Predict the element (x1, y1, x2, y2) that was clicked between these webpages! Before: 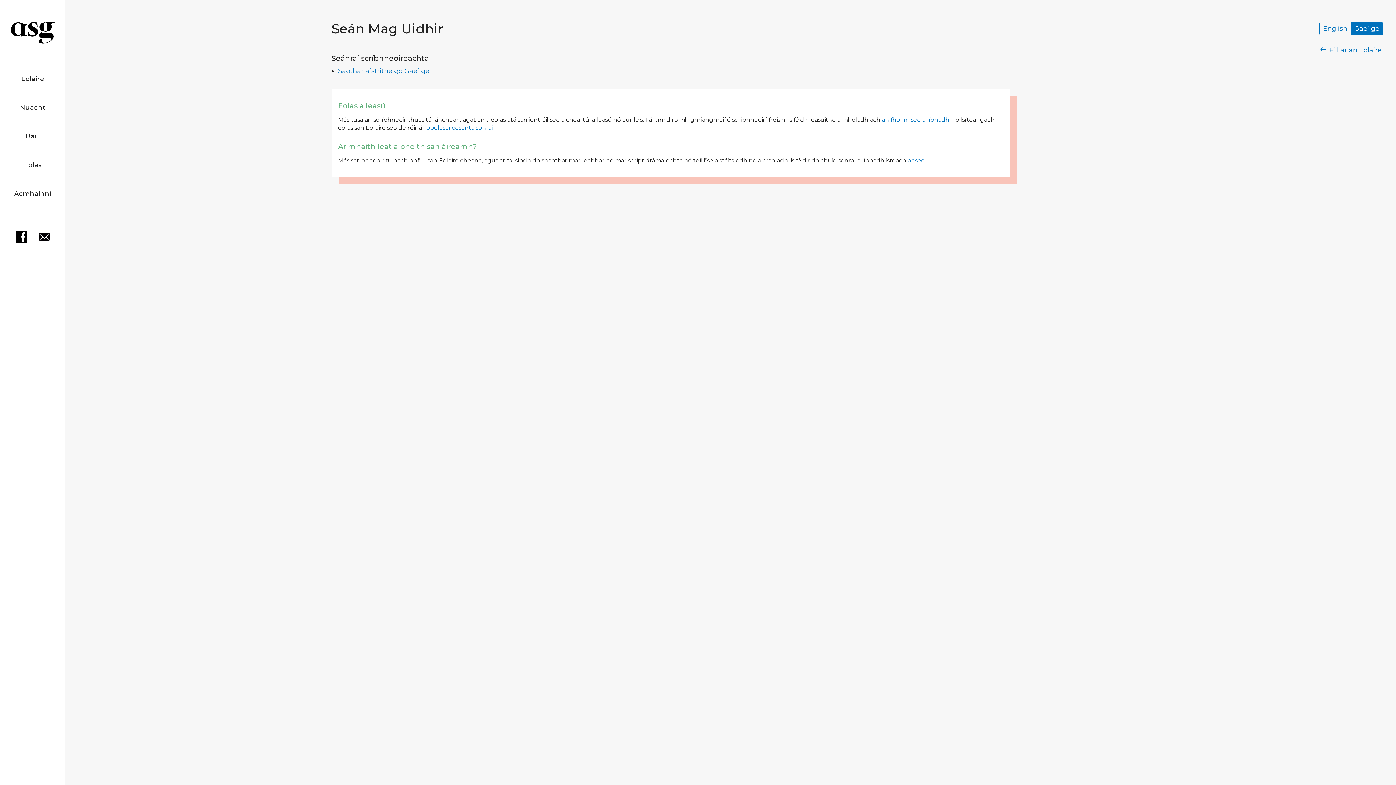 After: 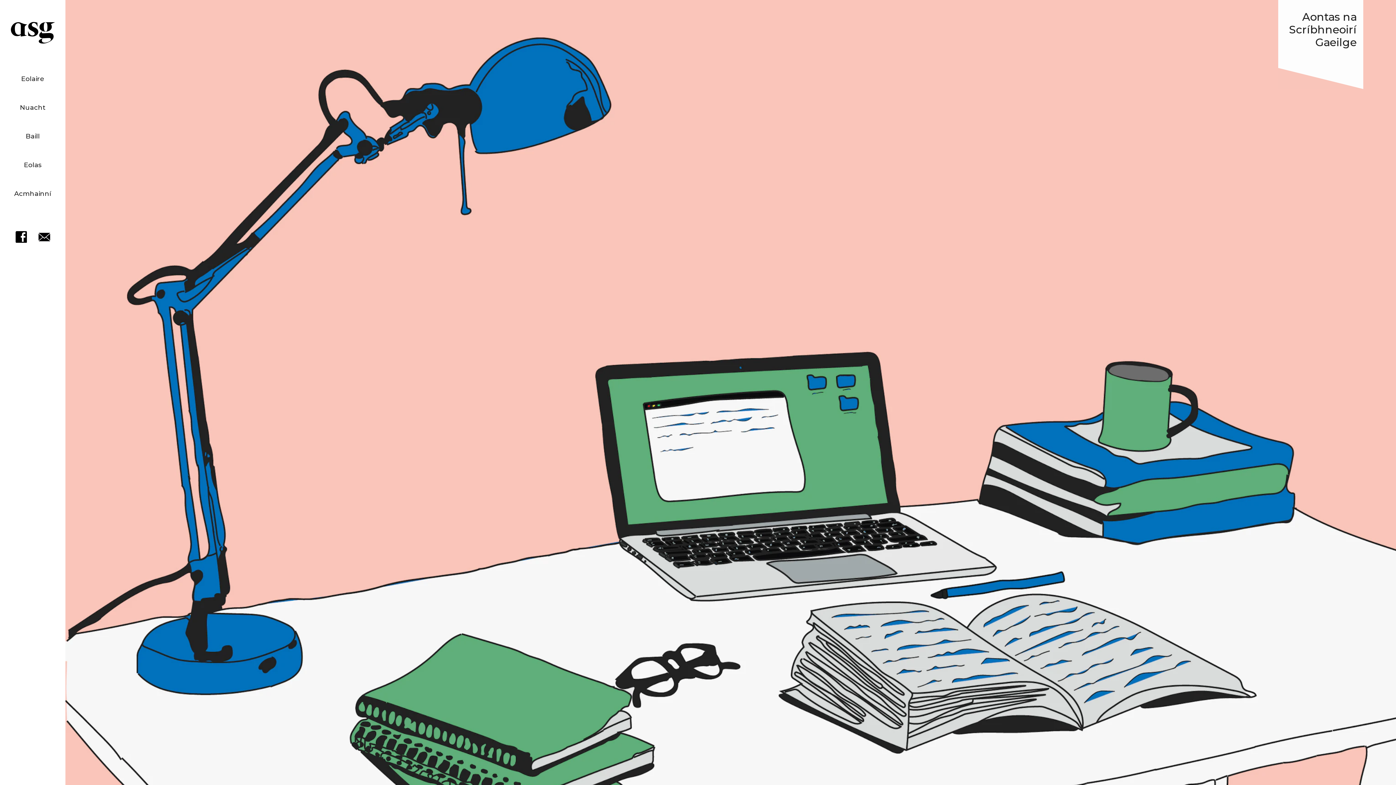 Action: bbox: (9, 46, 55, 54)